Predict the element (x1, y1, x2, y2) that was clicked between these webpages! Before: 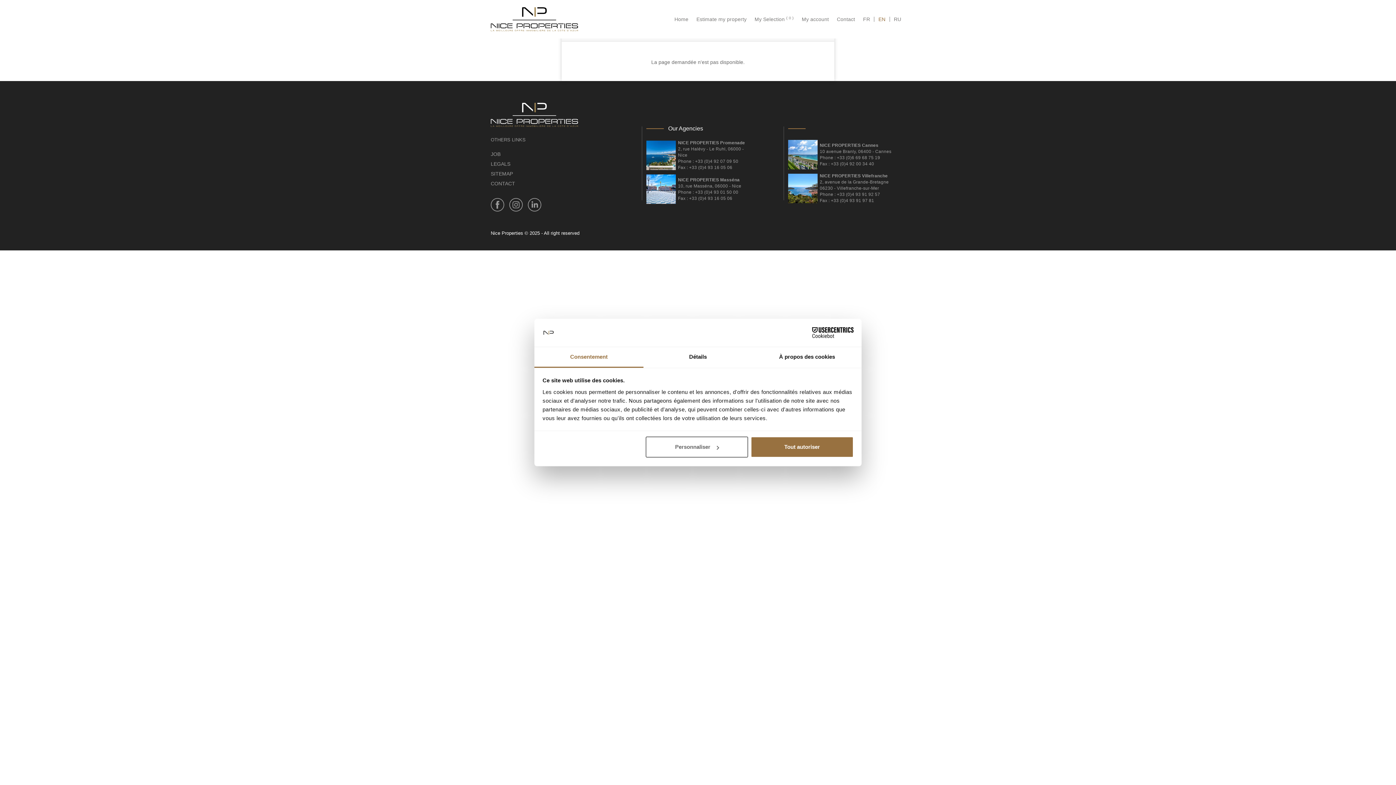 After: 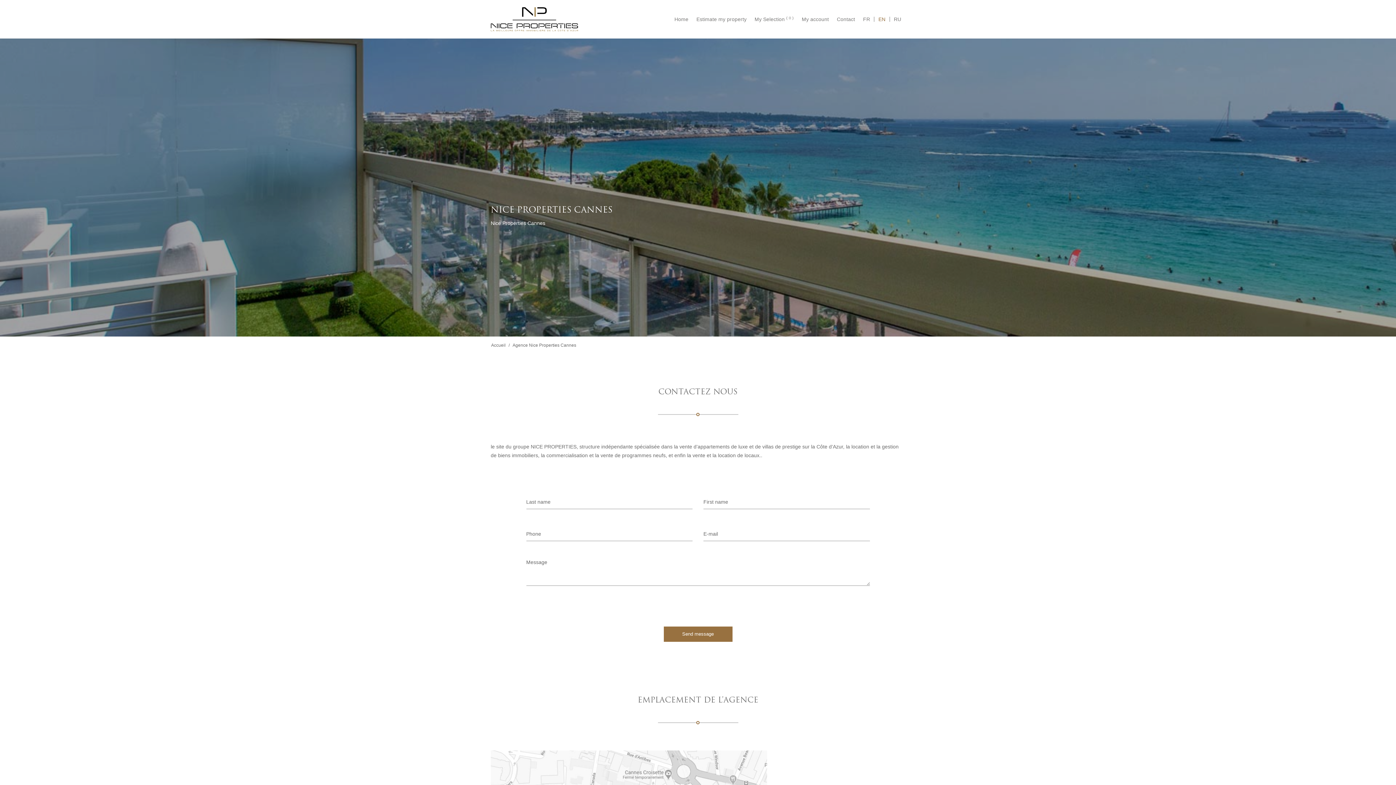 Action: bbox: (788, 140, 814, 169)